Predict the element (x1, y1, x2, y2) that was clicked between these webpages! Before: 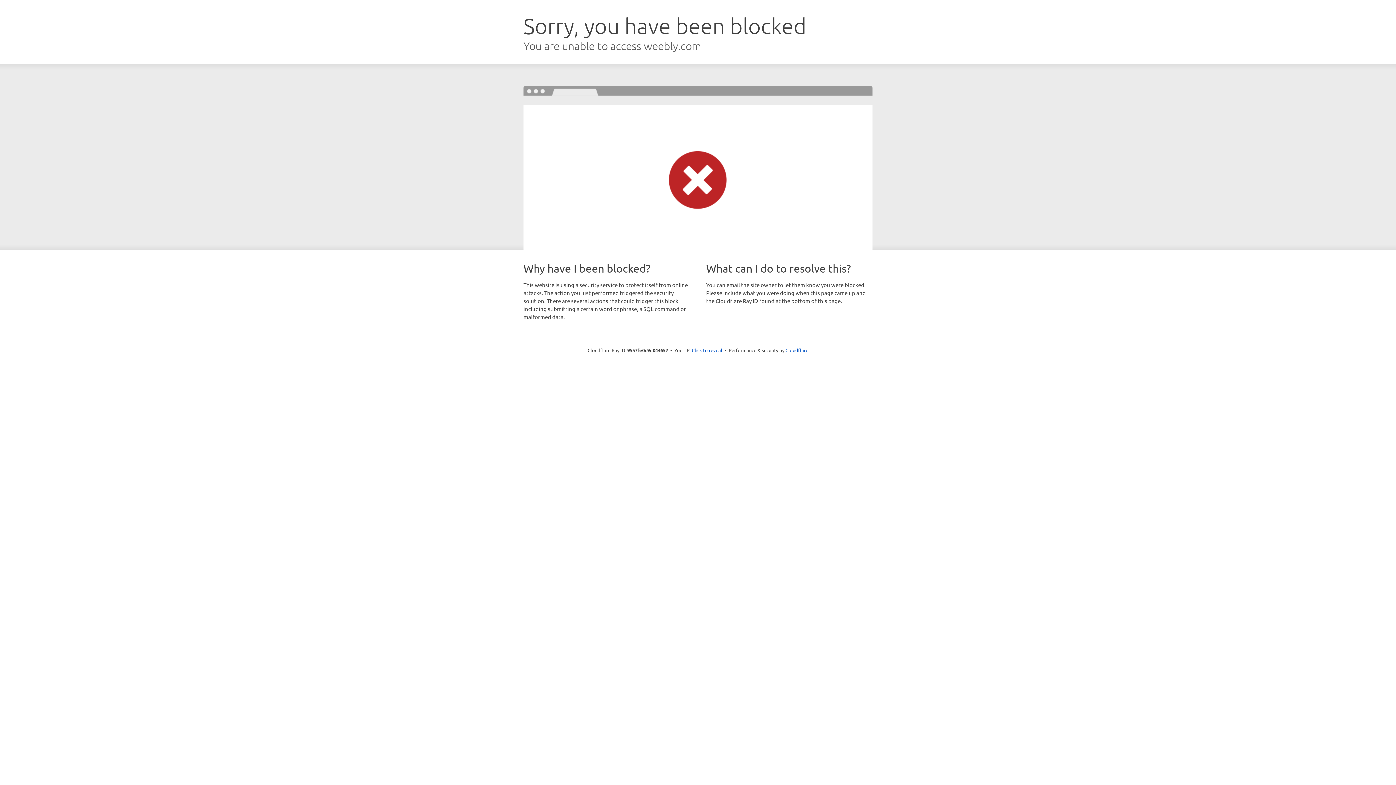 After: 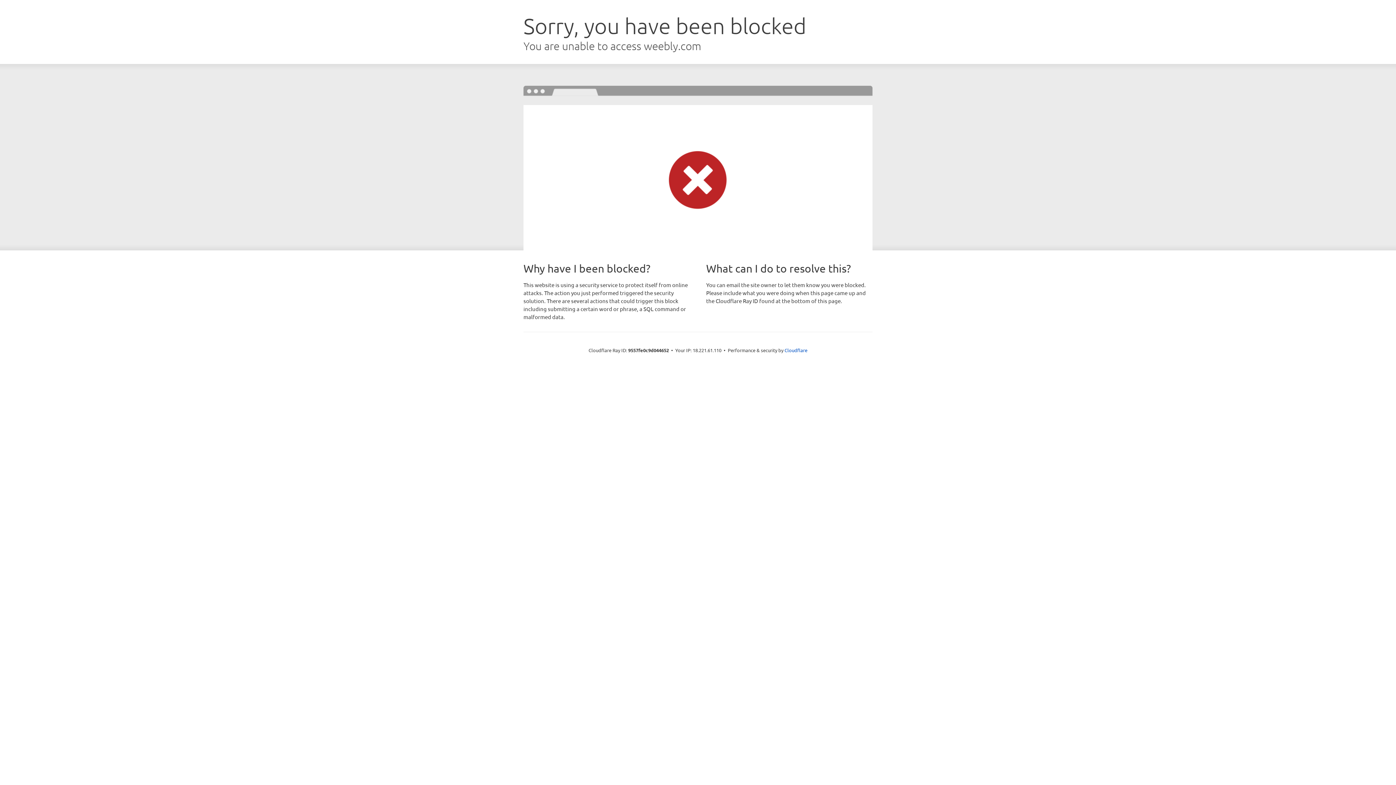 Action: bbox: (692, 346, 722, 353) label: Click to reveal